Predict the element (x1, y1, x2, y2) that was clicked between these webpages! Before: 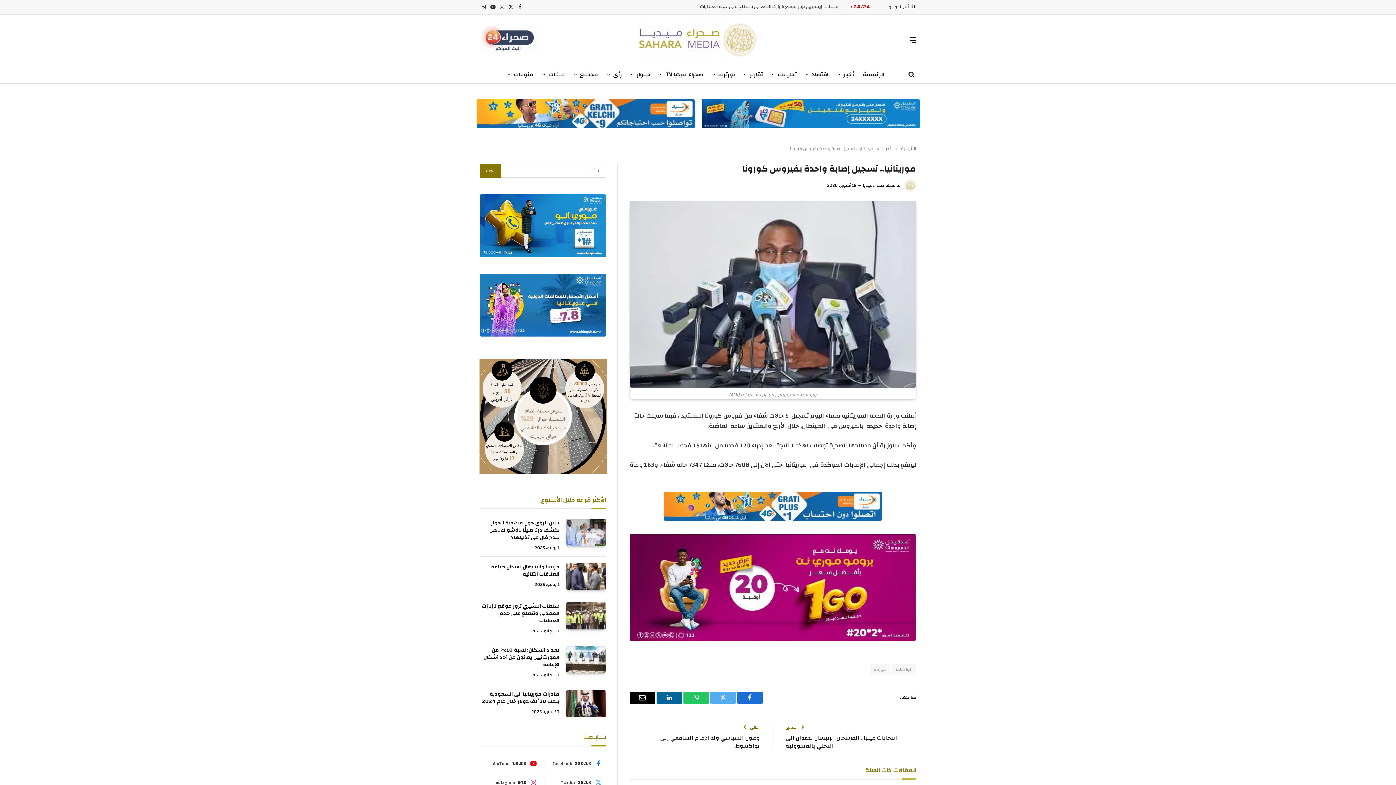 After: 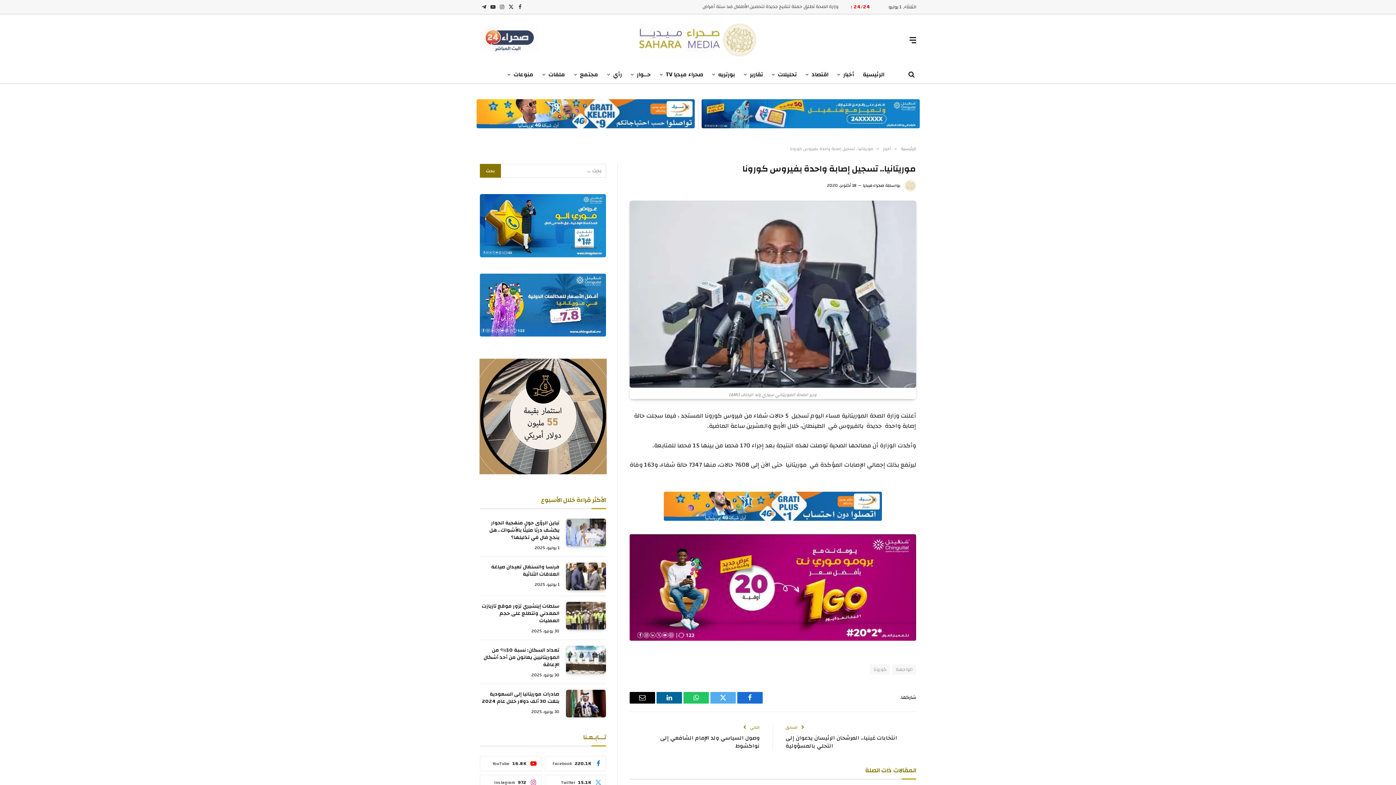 Action: bbox: (701, 99, 919, 128)